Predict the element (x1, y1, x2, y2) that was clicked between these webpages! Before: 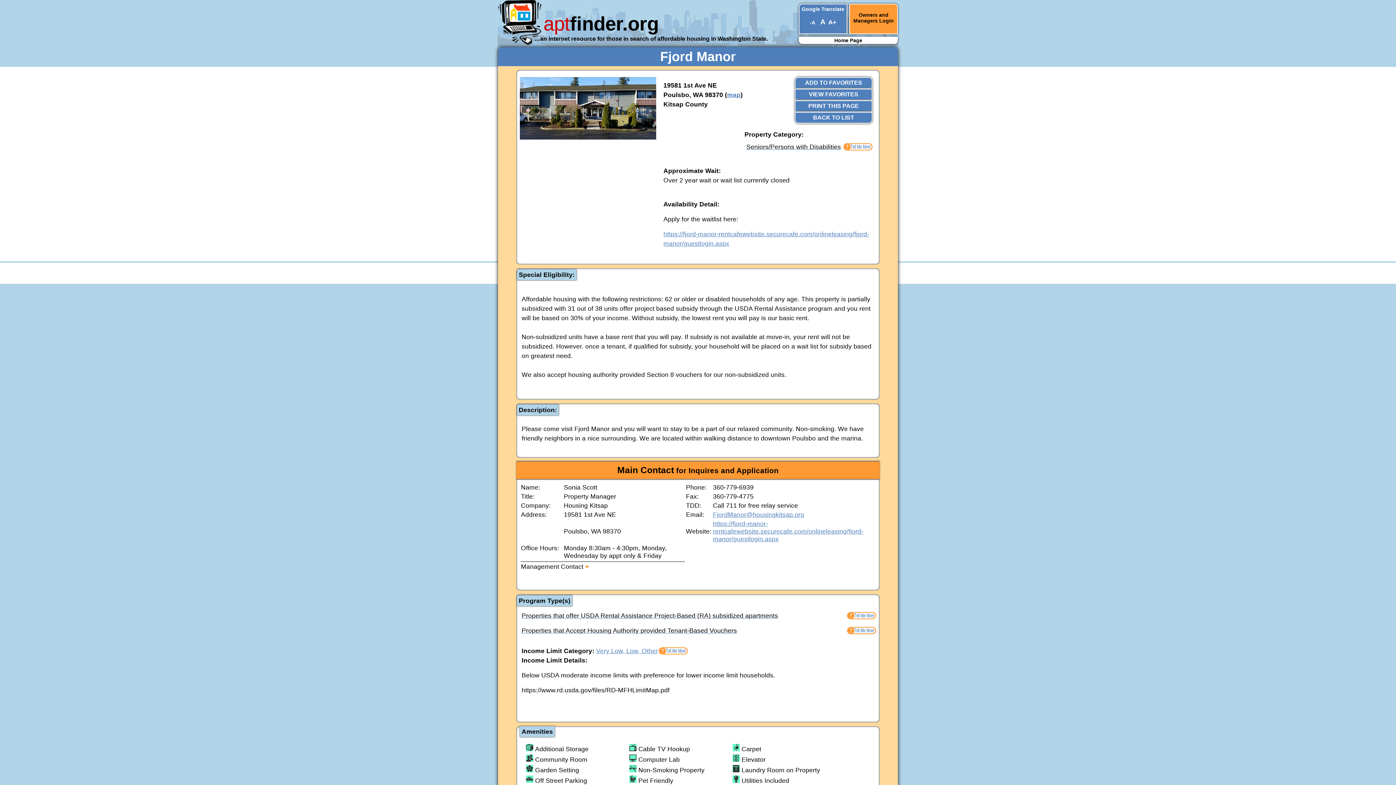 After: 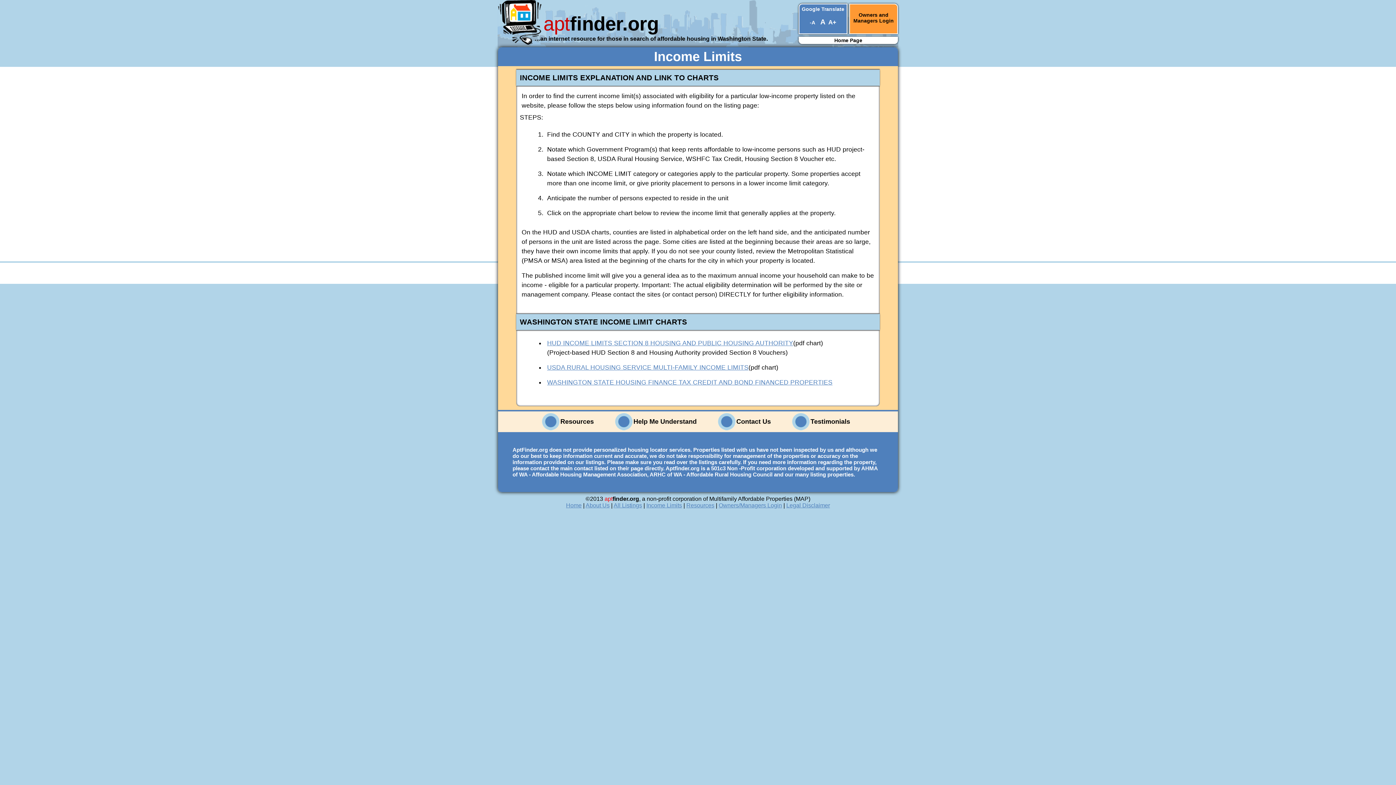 Action: bbox: (596, 647, 688, 654) label: Very Low, Low, Other